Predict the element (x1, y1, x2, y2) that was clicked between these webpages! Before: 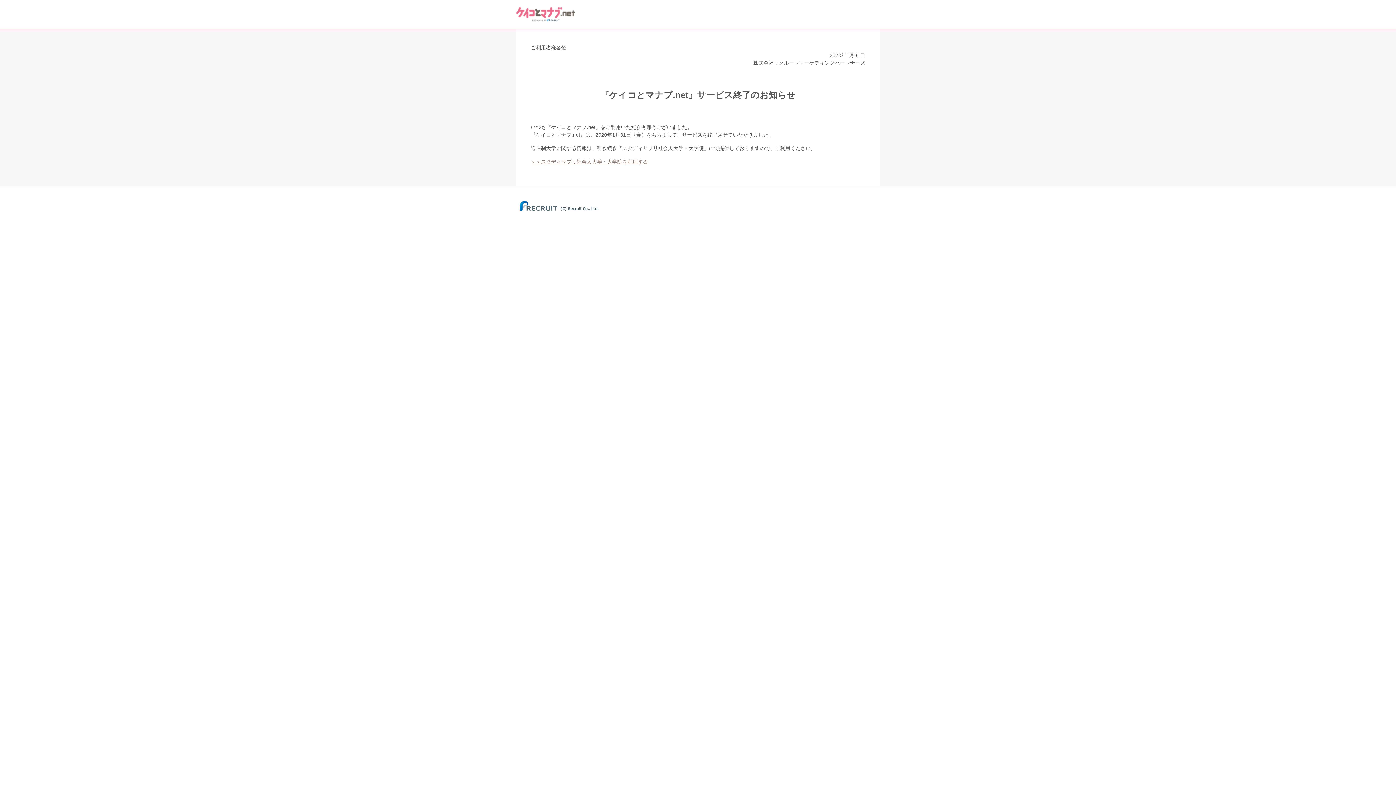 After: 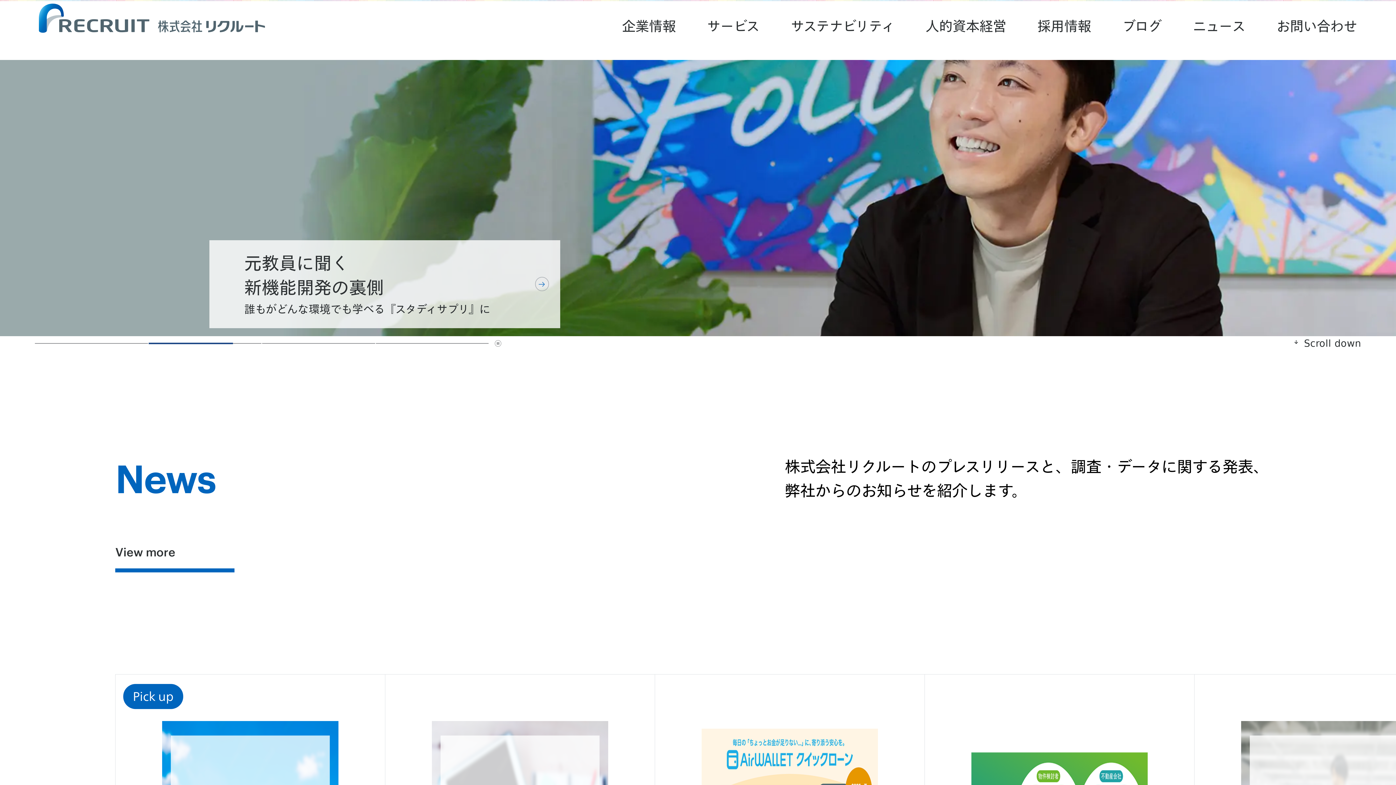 Action: bbox: (516, 209, 602, 213)